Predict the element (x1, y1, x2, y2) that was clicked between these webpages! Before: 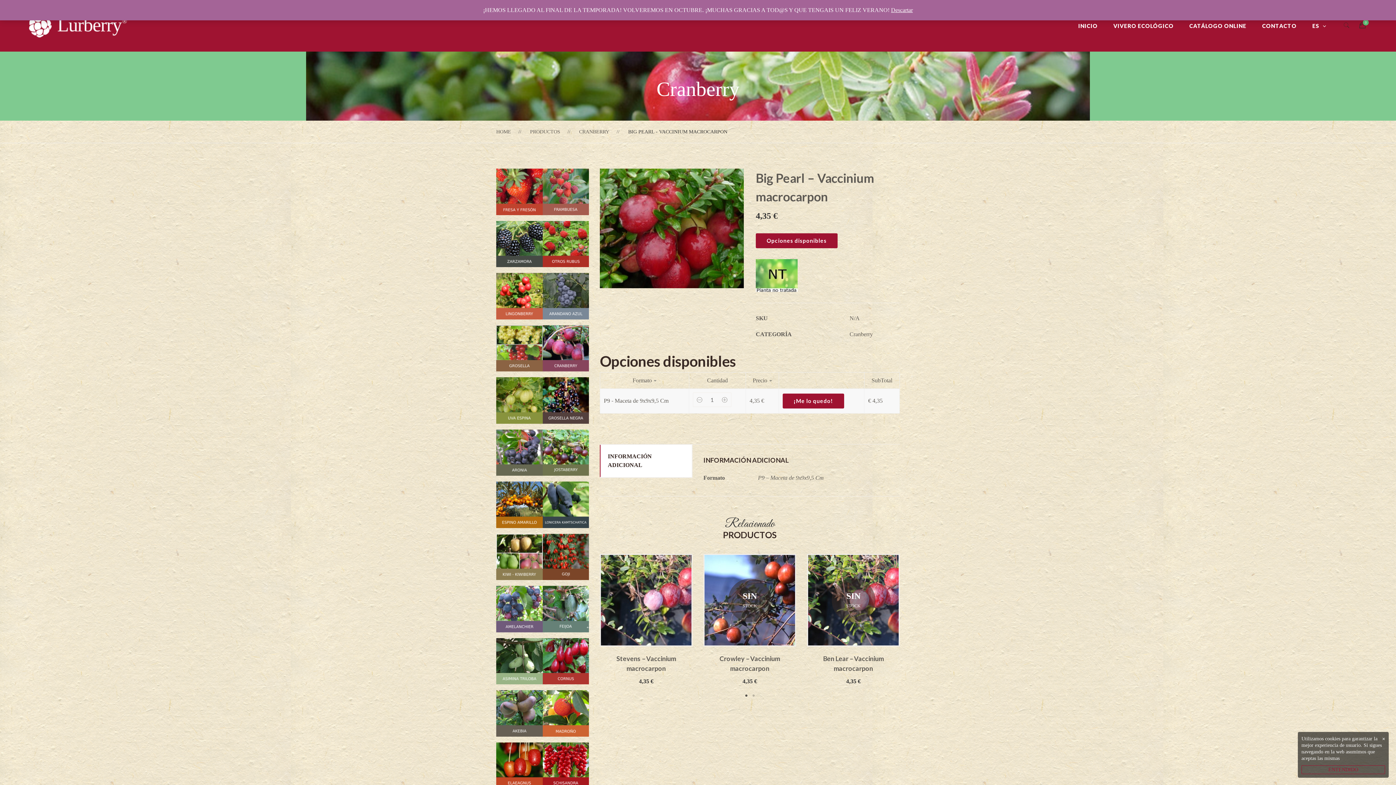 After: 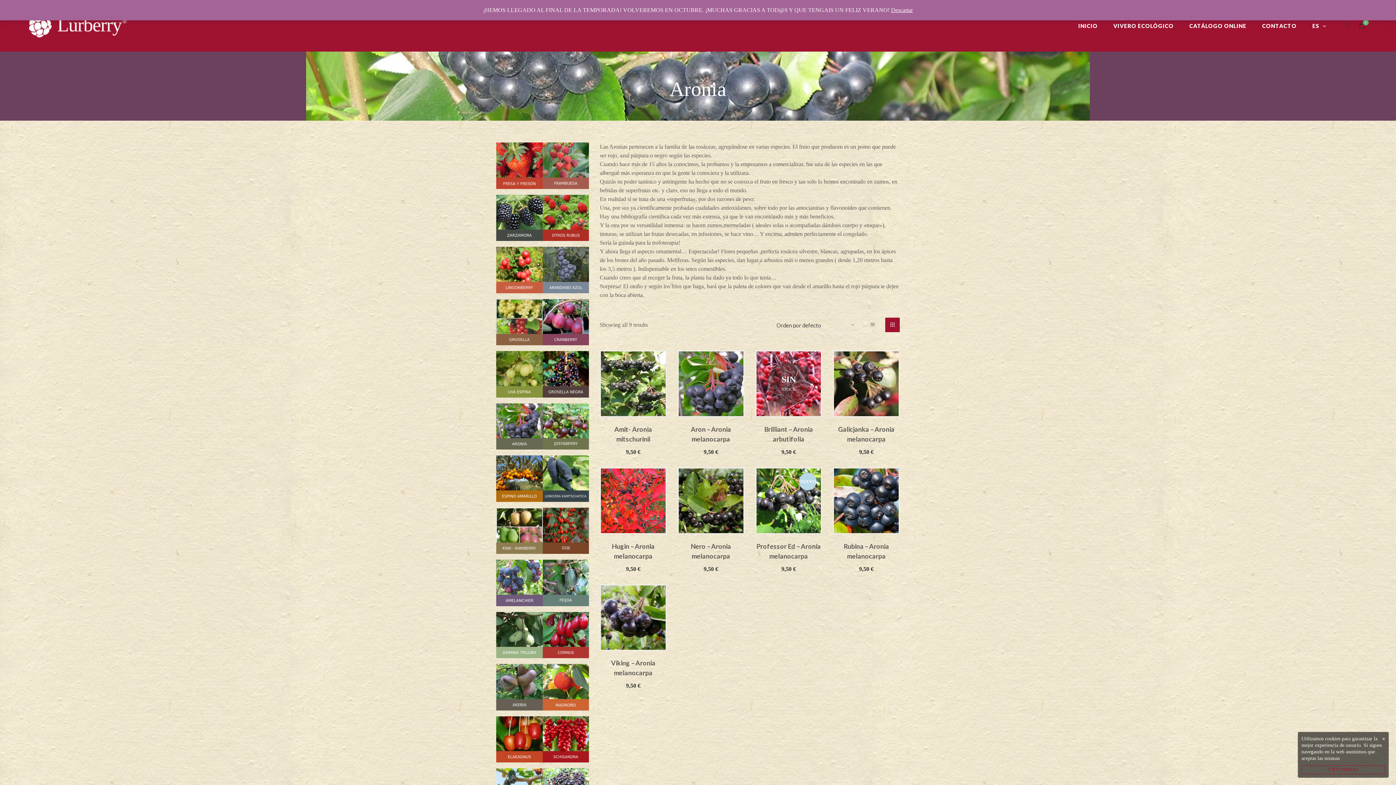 Action: bbox: (496, 468, 542, 474)